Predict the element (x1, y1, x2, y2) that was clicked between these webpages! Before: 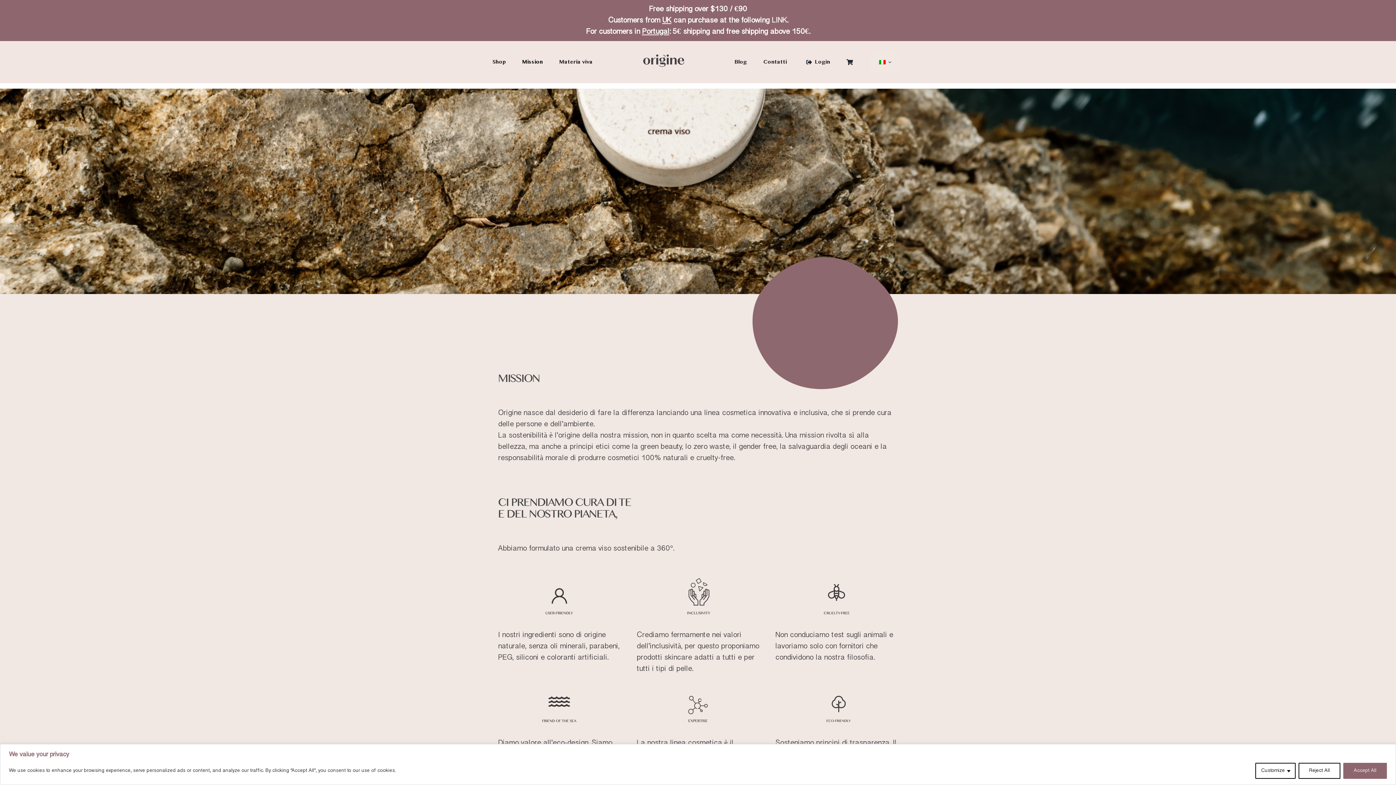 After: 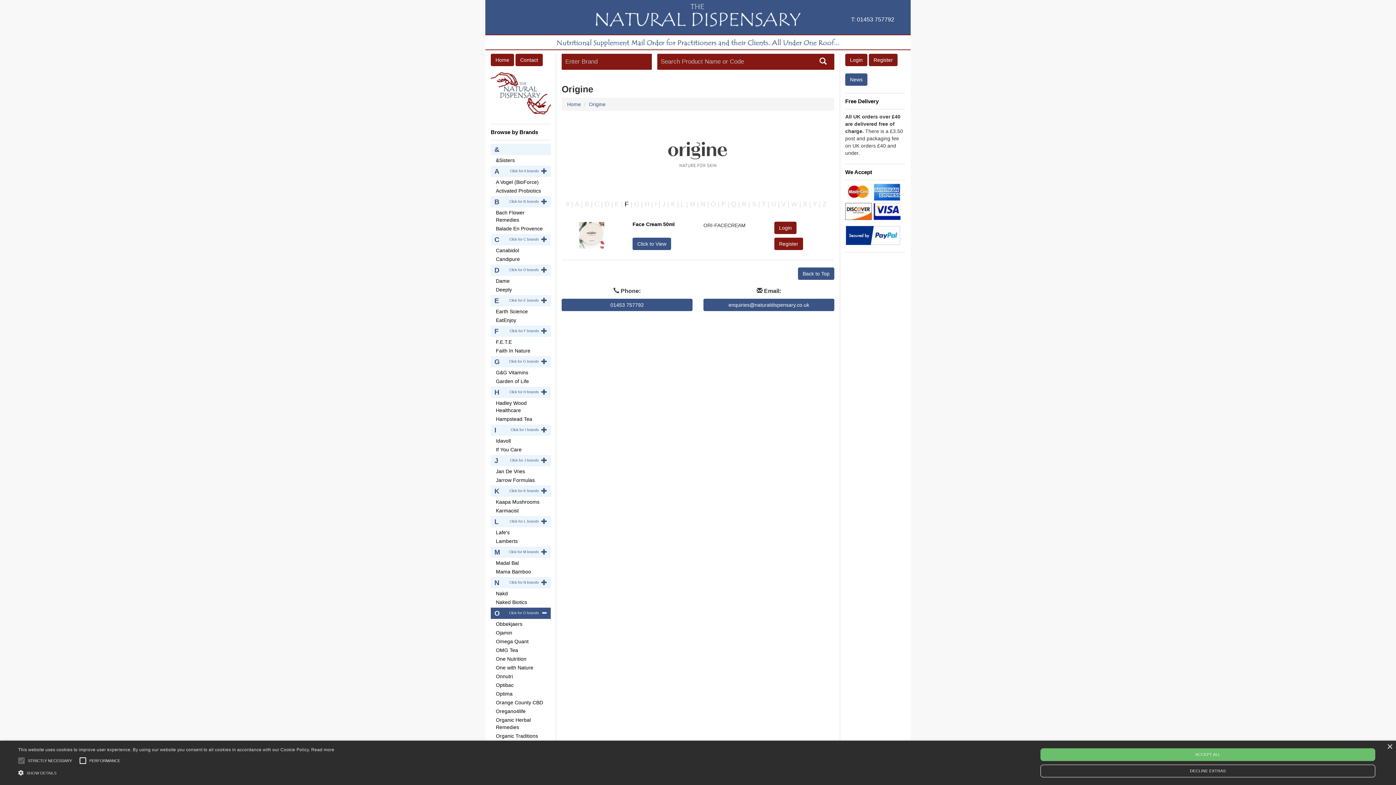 Action: bbox: (771, 15, 787, 25) label: LINK